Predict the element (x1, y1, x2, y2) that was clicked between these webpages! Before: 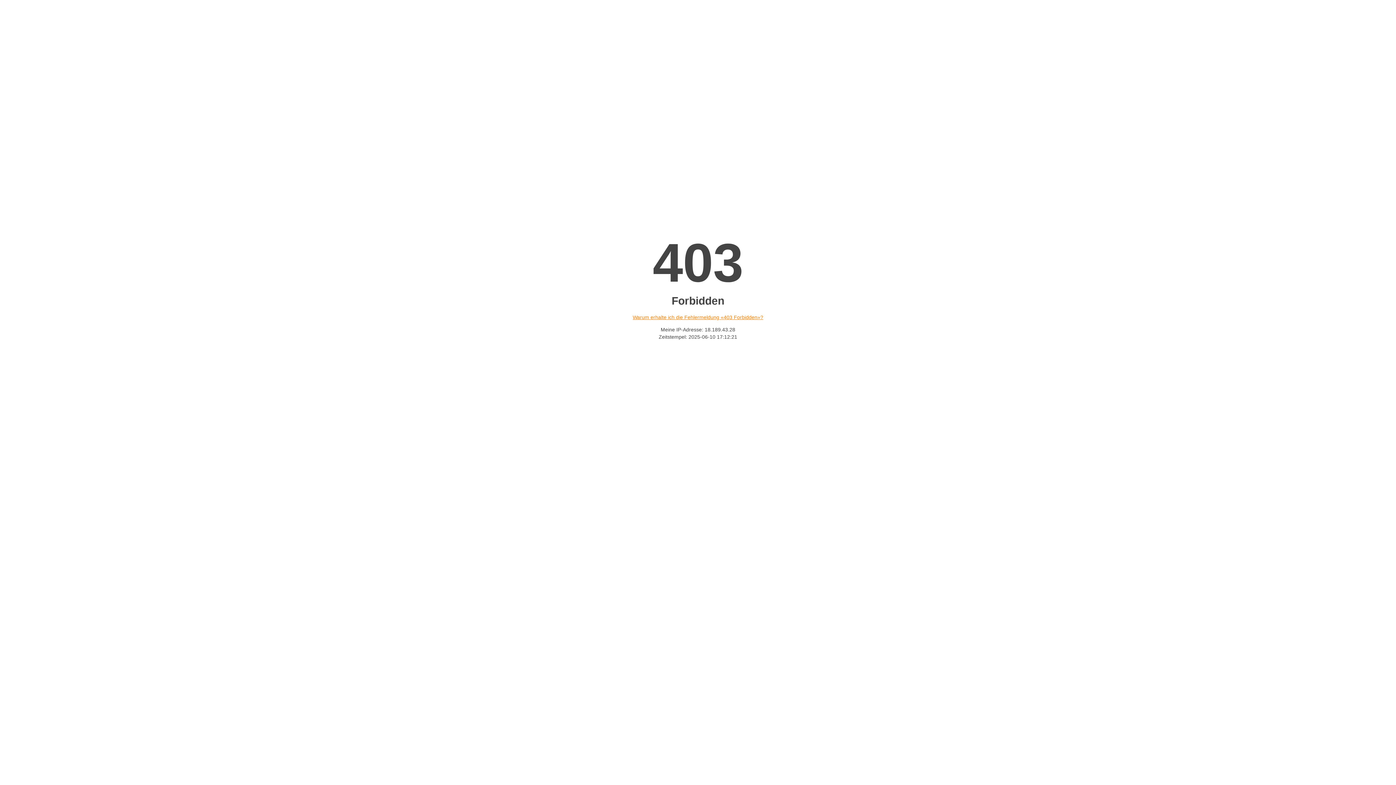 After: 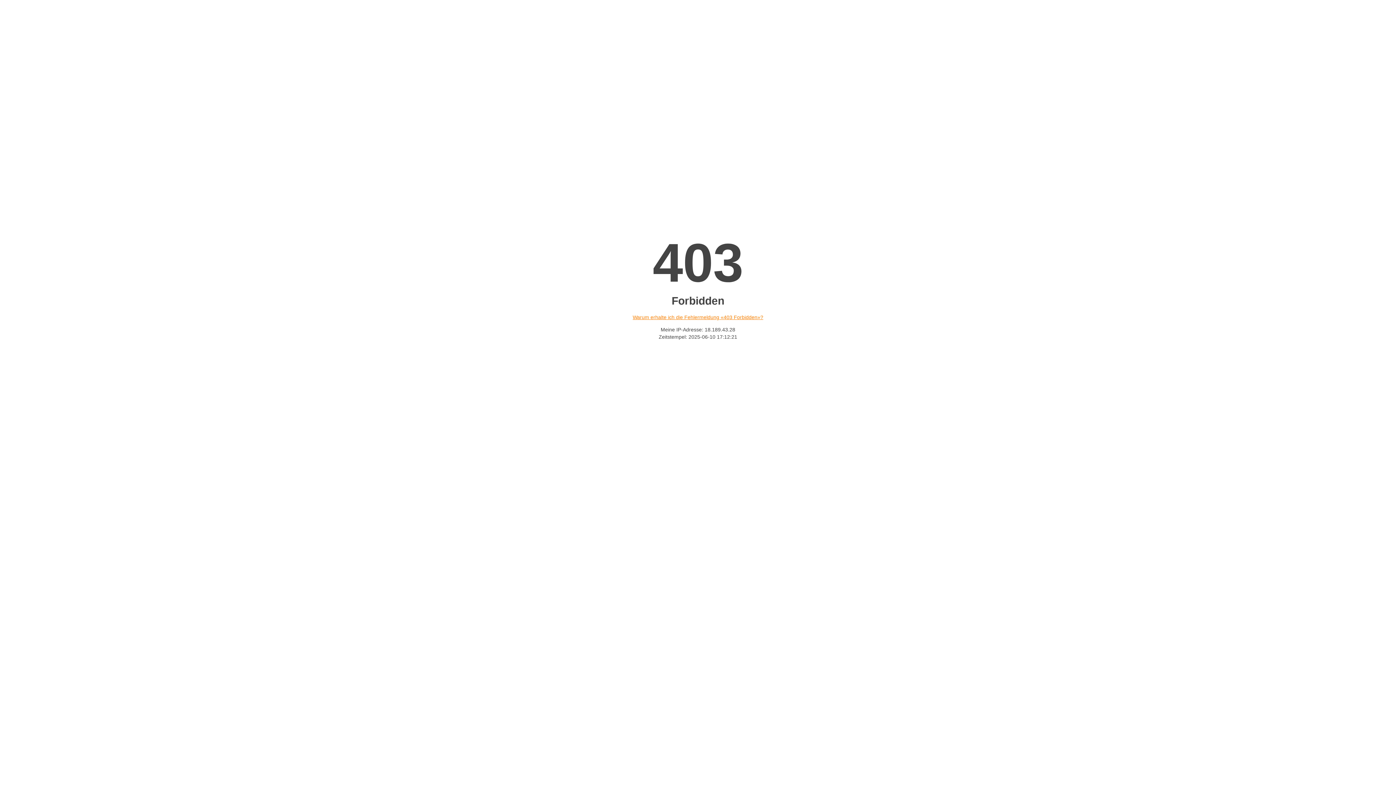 Action: bbox: (632, 314, 763, 320) label: Warum erhalte ich die Fehlermeldung «403 Forbidden»?